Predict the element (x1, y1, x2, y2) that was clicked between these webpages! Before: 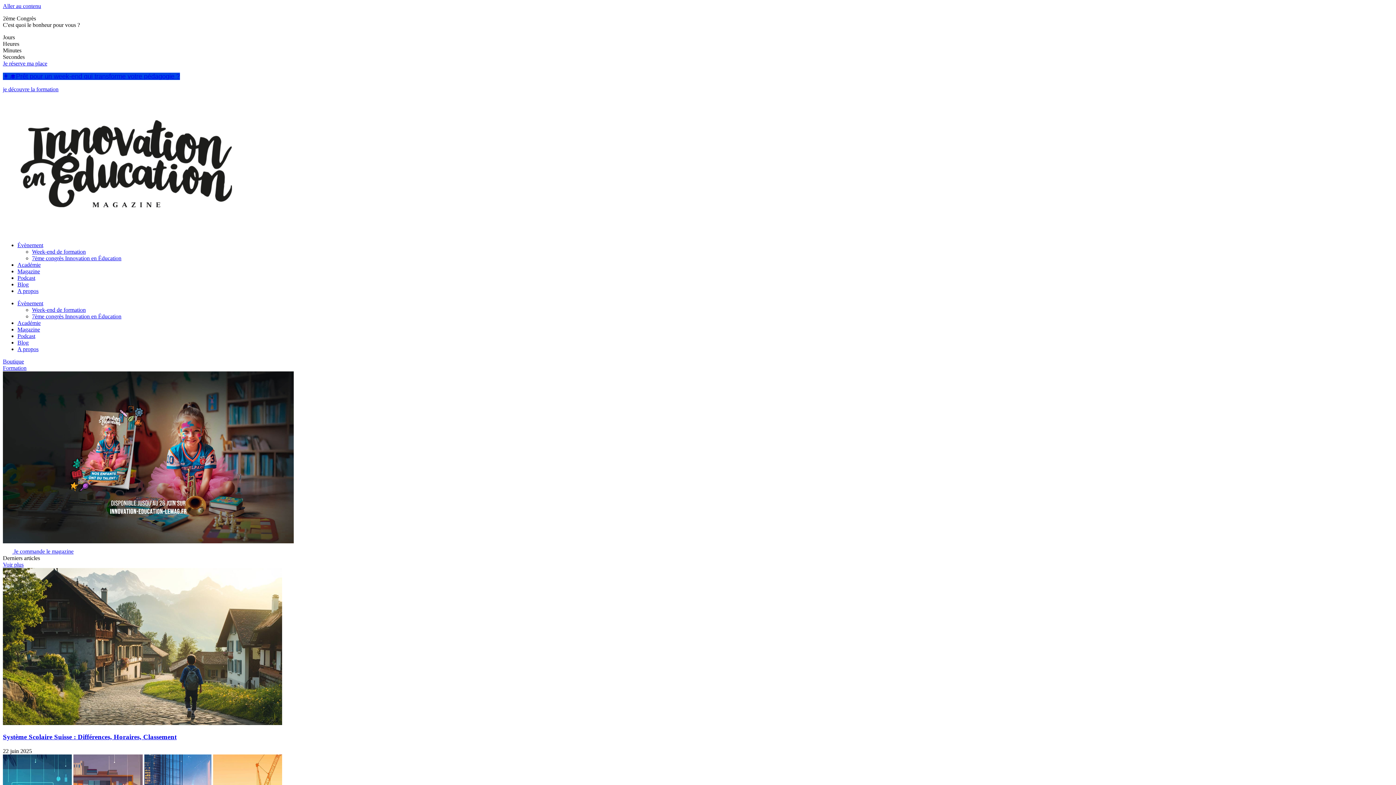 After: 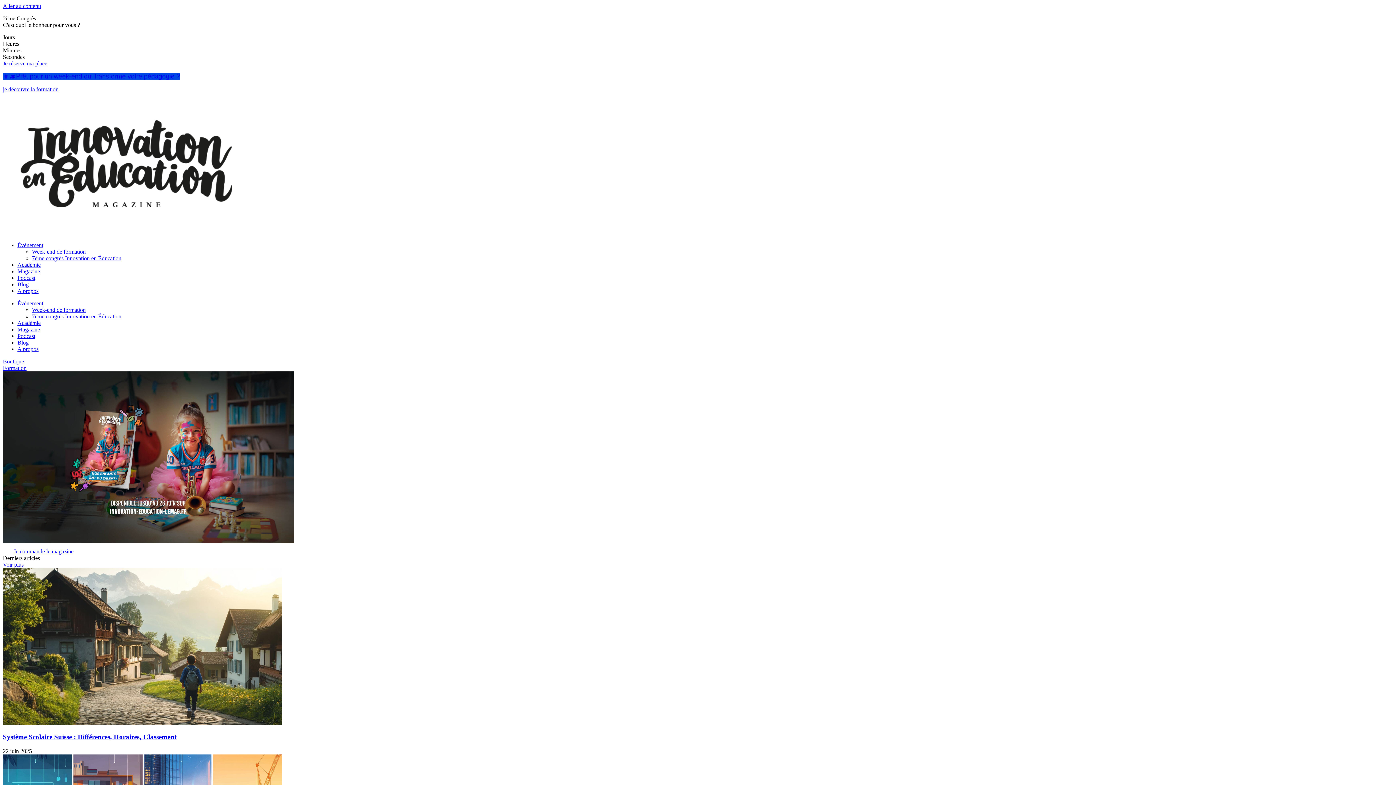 Action: bbox: (2, 548, 73, 554) label:  Je commande le magazine